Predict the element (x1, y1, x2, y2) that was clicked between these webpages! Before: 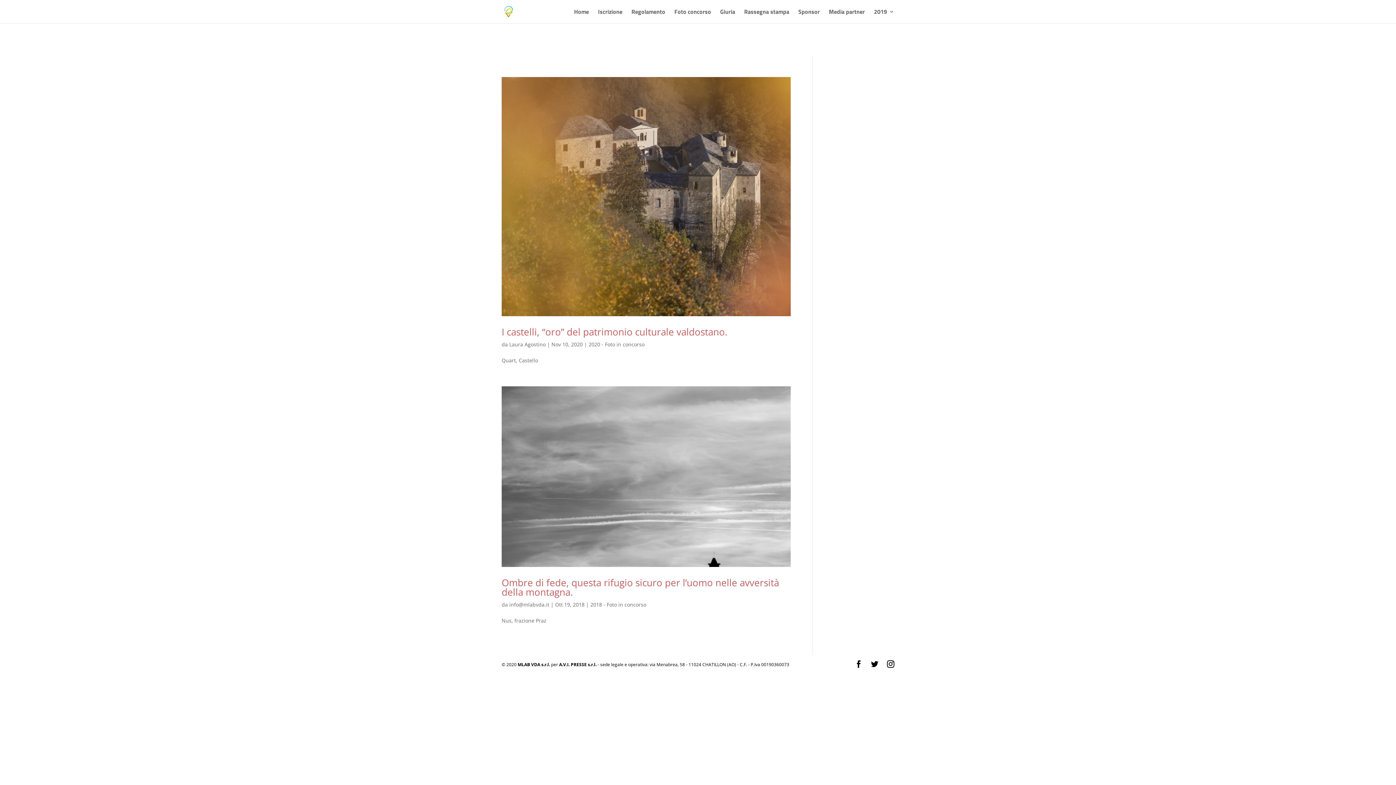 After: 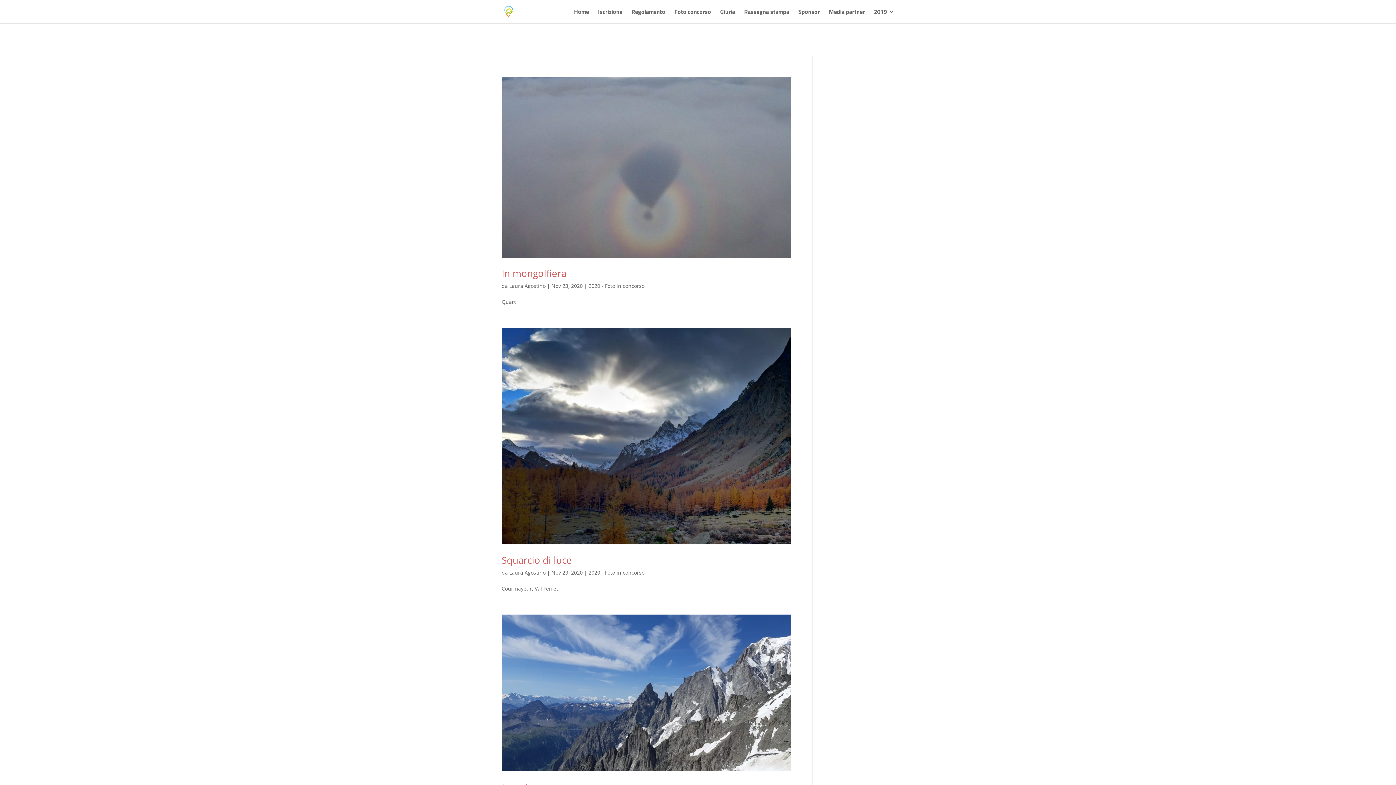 Action: bbox: (588, 341, 644, 347) label: 2020 - Foto in concorso